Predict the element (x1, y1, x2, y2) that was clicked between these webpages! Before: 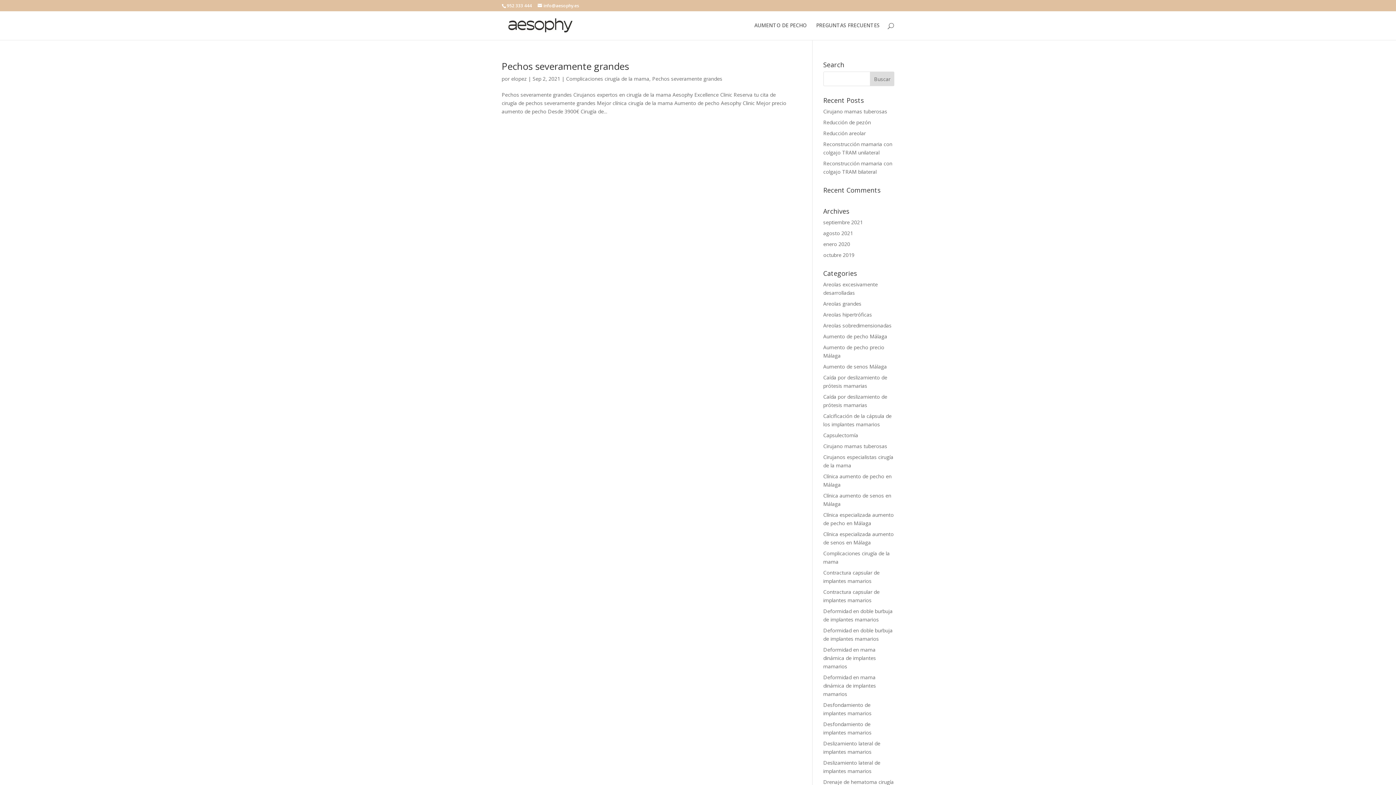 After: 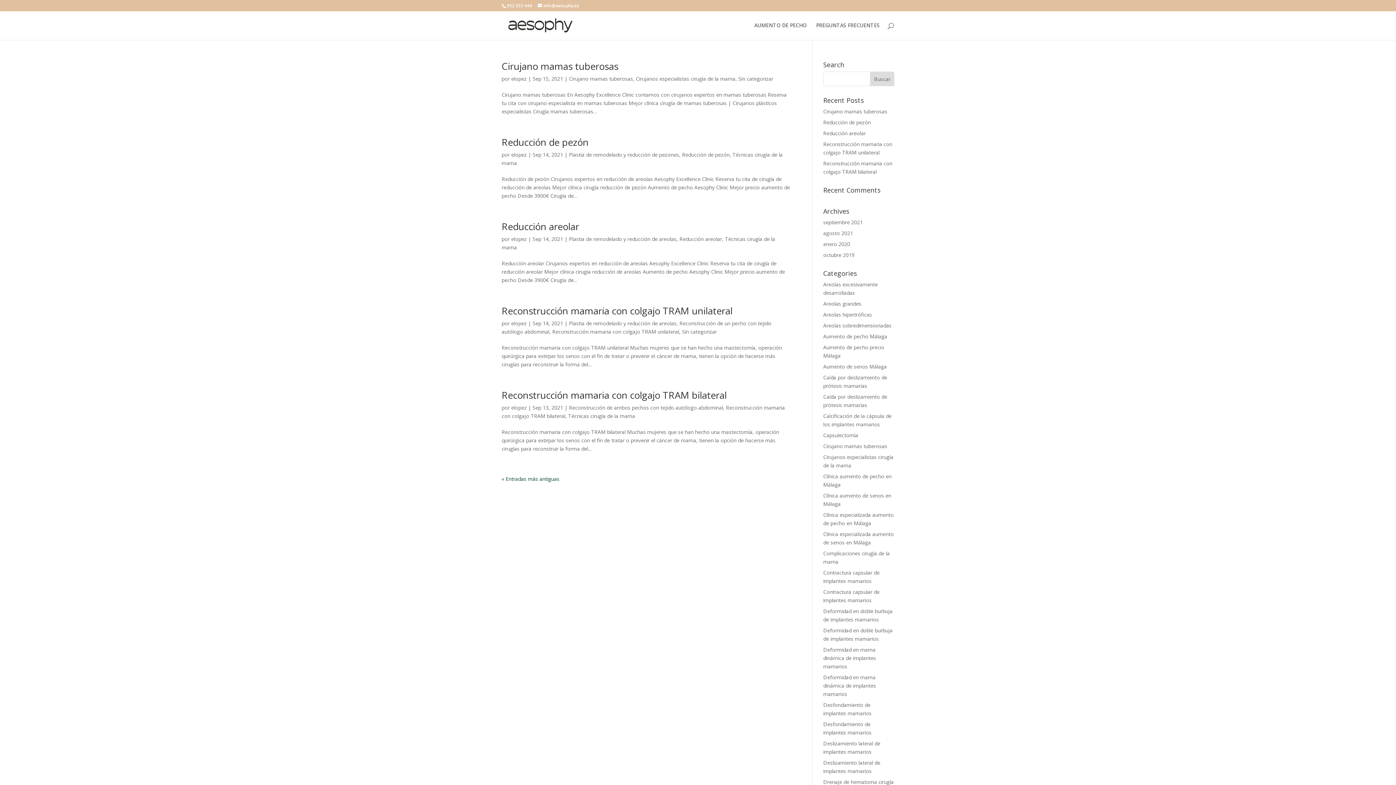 Action: label: septiembre 2021 bbox: (823, 218, 863, 225)